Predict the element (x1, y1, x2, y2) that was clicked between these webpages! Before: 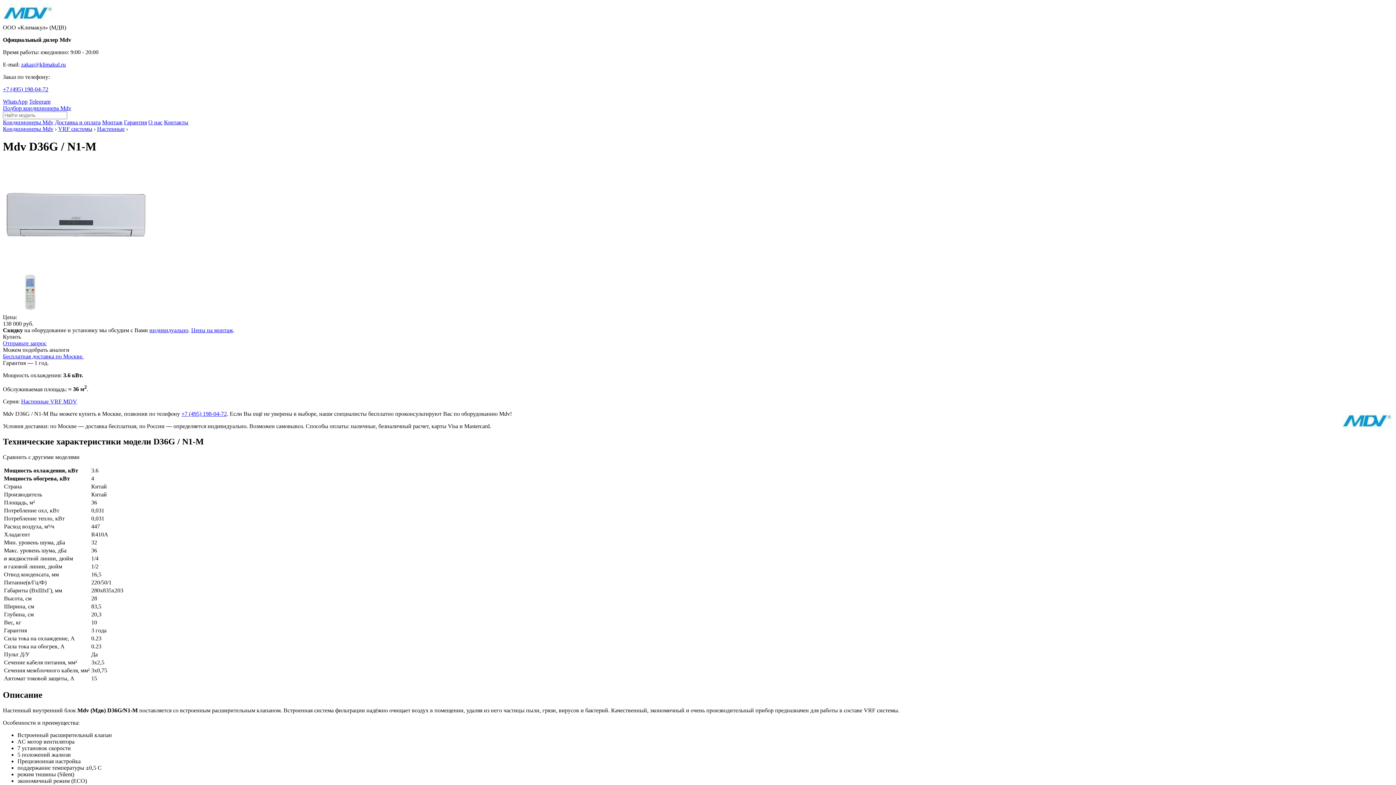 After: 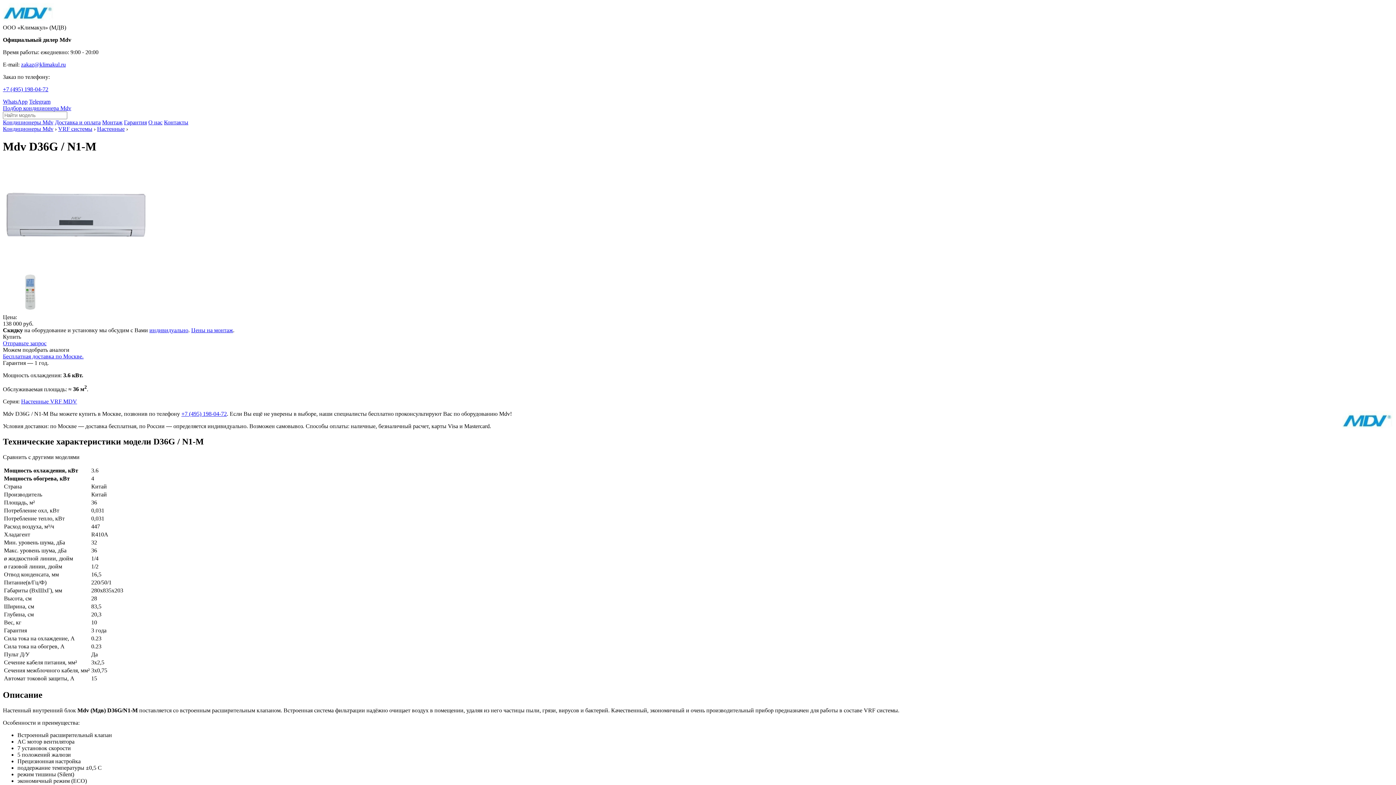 Action: label: WhatsApp bbox: (2, 98, 27, 104)